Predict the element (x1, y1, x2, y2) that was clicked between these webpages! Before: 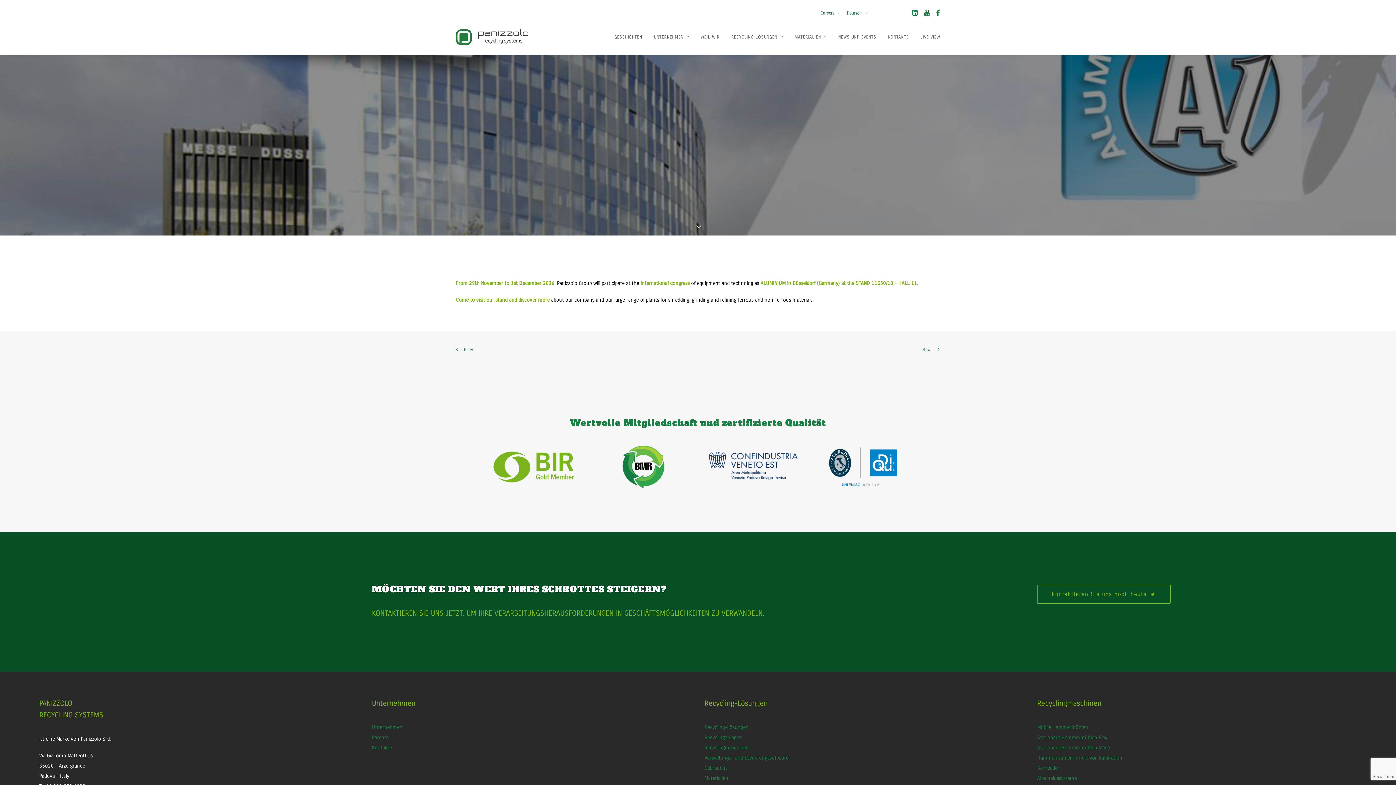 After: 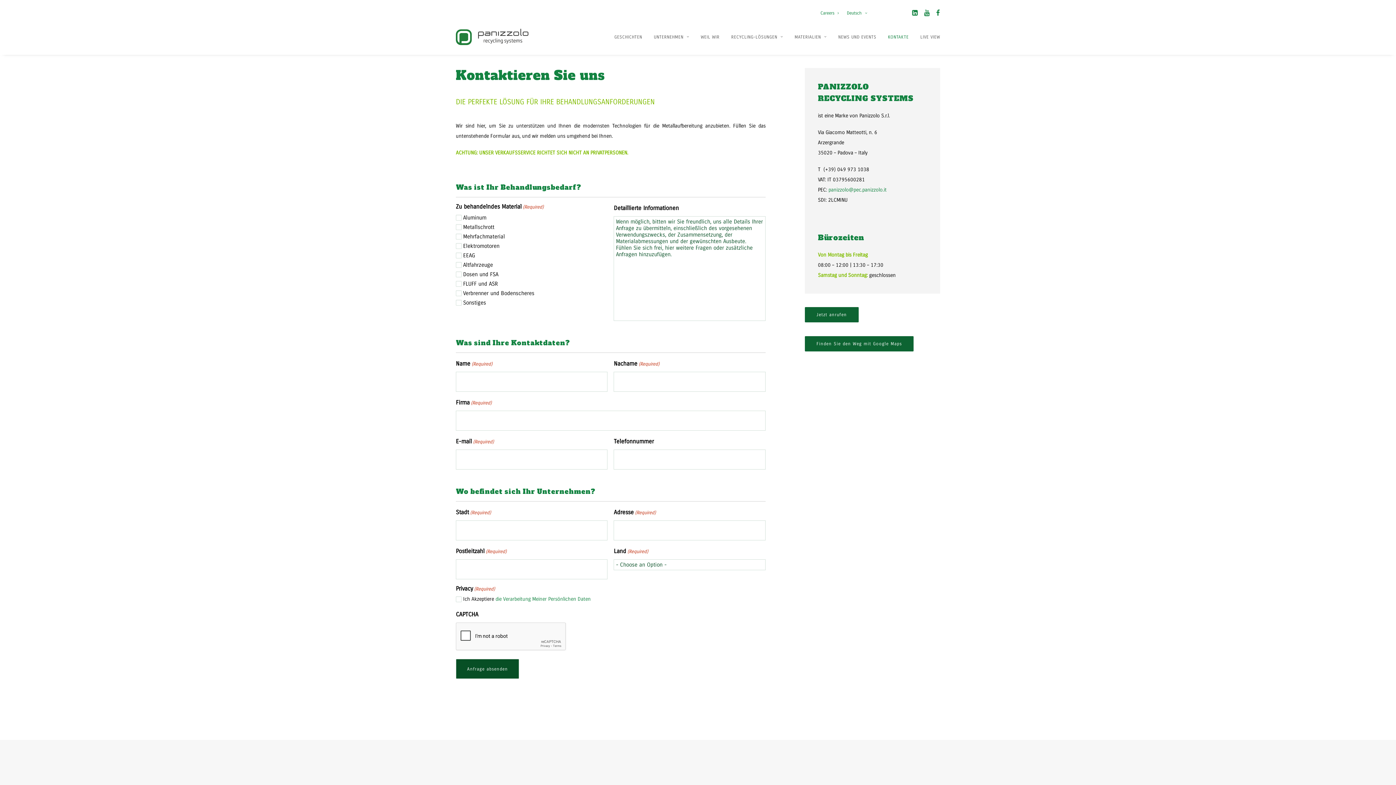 Action: bbox: (372, 745, 392, 751) label: Kontakte